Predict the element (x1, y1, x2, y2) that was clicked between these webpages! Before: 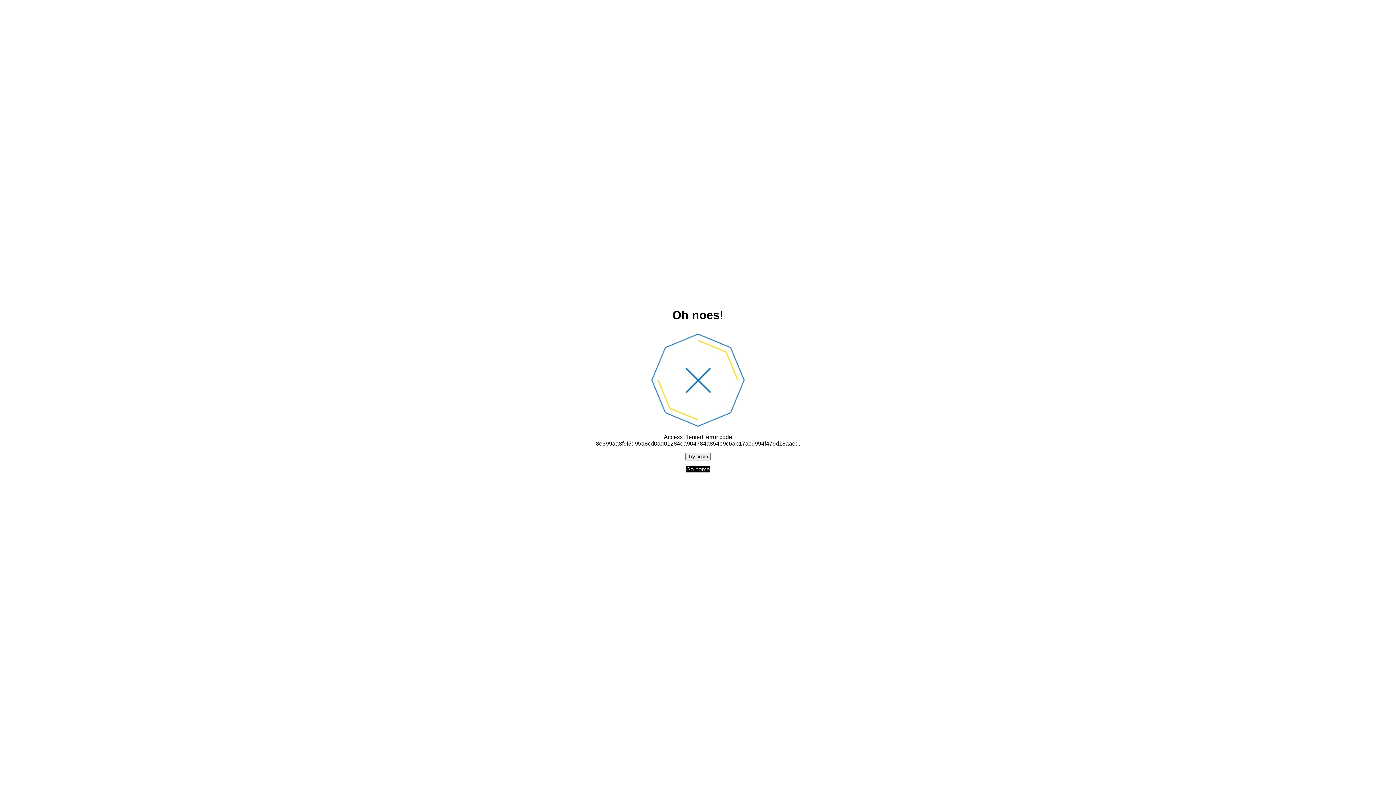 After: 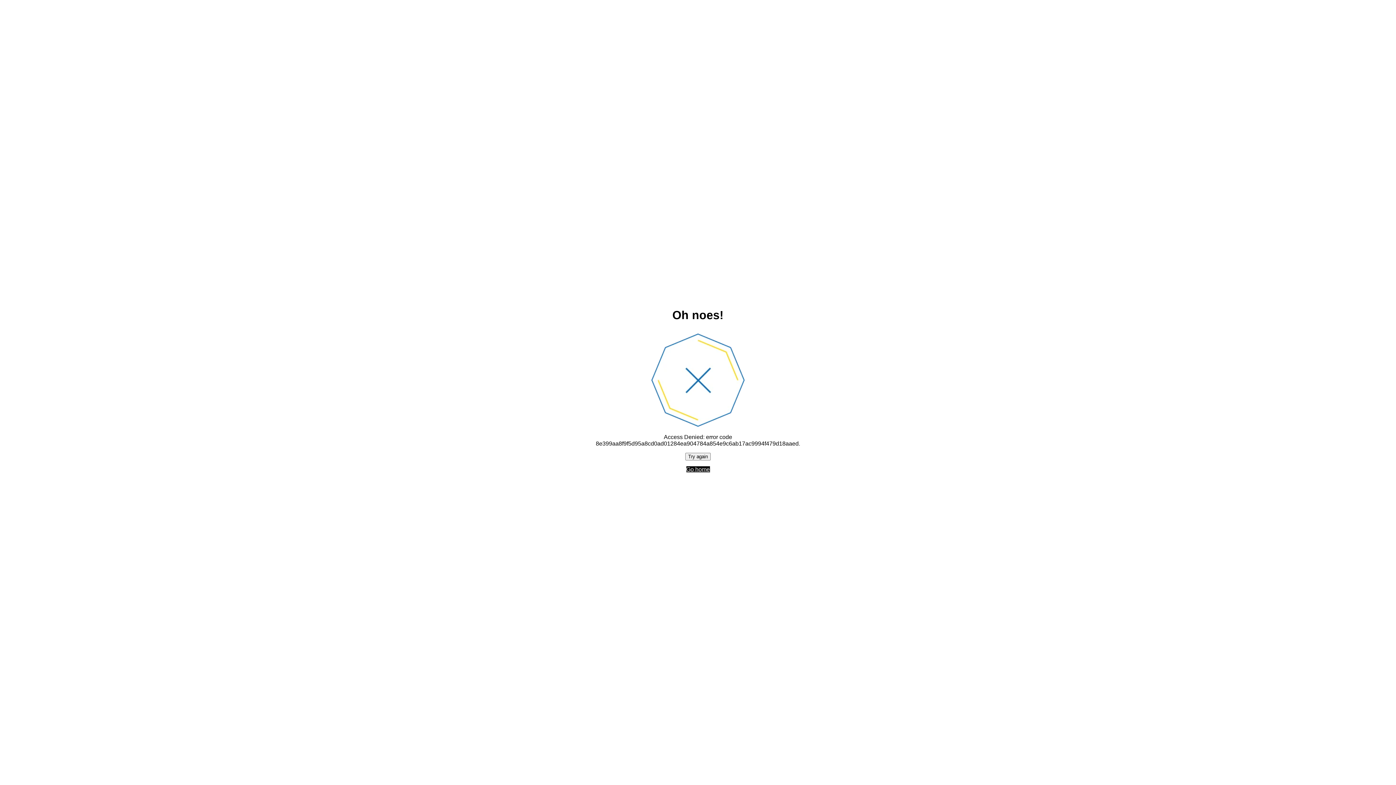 Action: label: Go home bbox: (686, 466, 710, 472)